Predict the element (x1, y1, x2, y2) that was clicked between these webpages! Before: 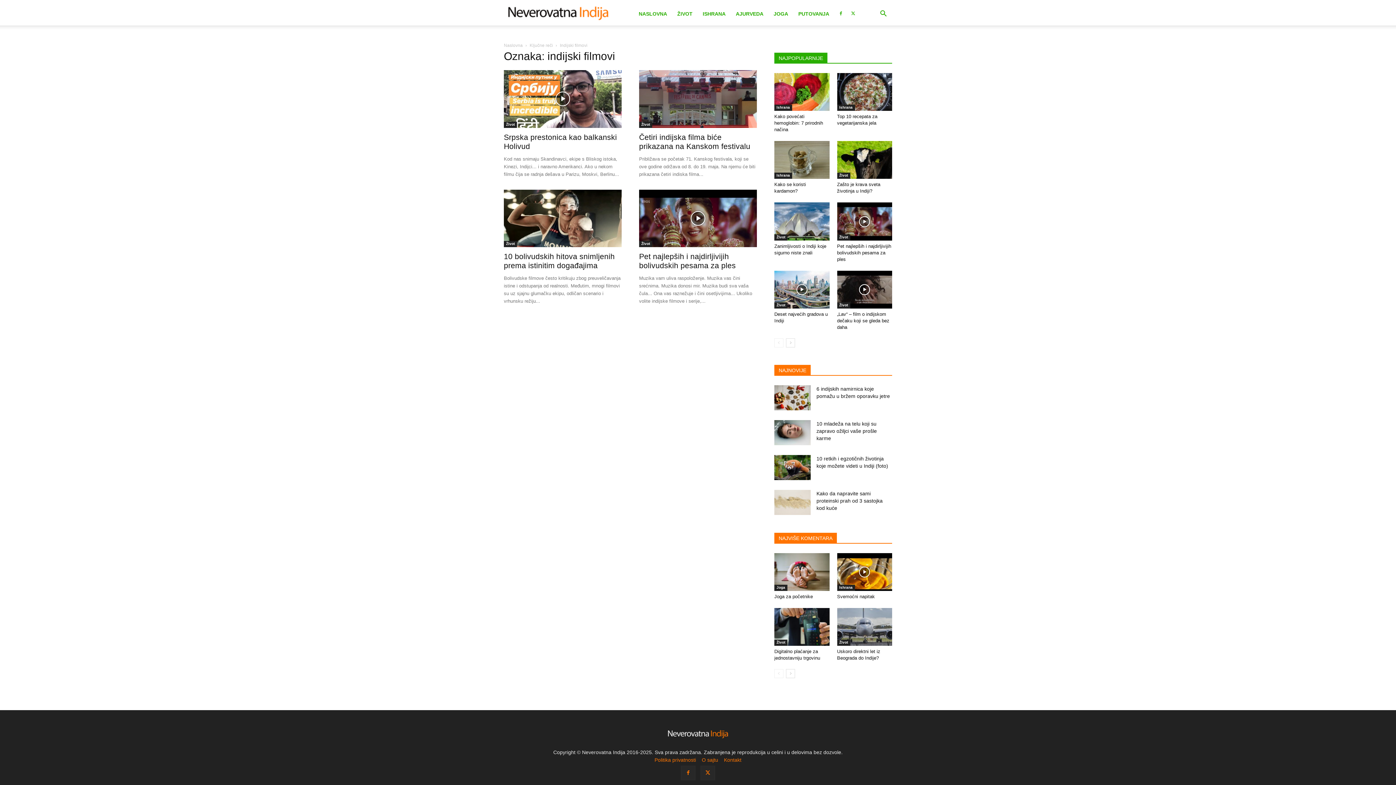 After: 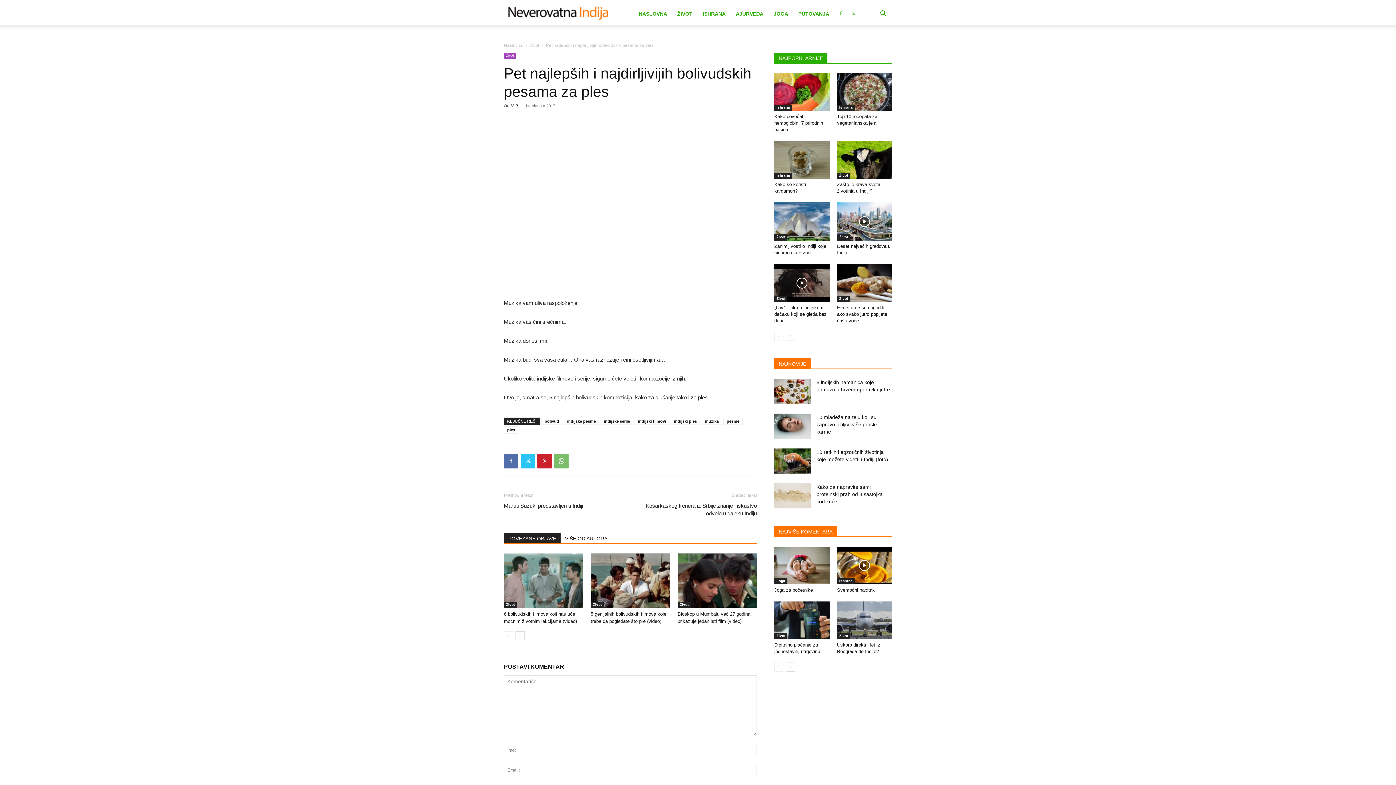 Action: bbox: (639, 189, 757, 247)